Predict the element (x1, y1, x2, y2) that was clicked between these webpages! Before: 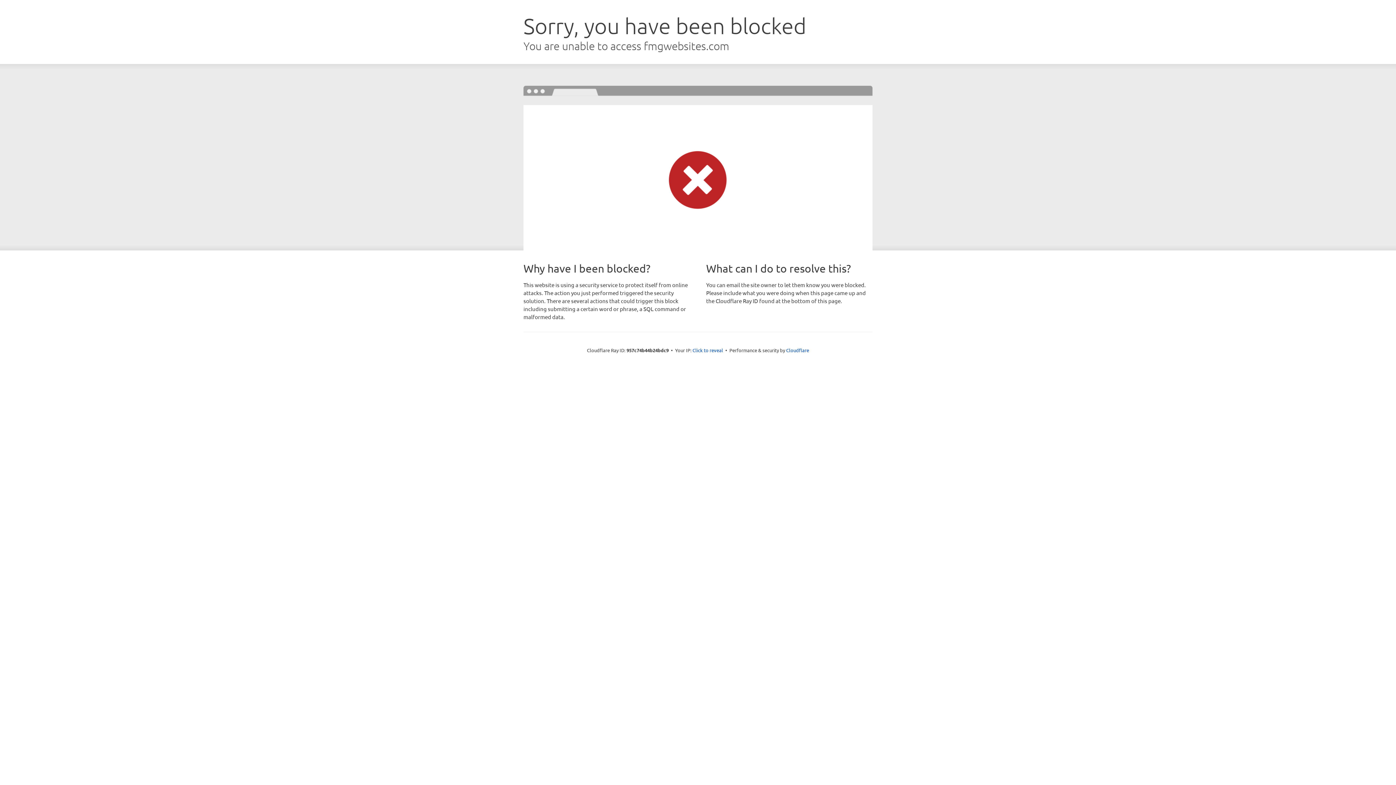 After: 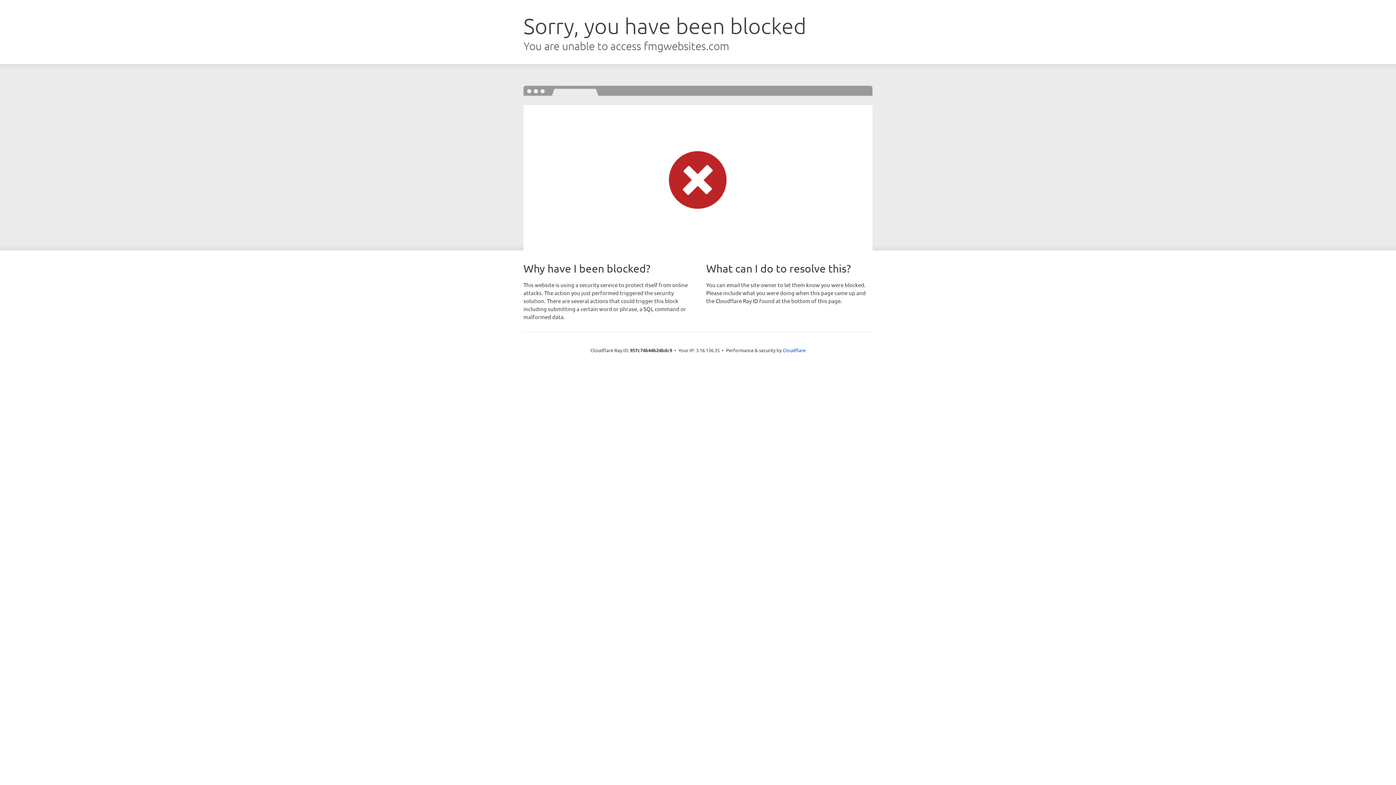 Action: label: Click to reveal bbox: (692, 346, 723, 353)